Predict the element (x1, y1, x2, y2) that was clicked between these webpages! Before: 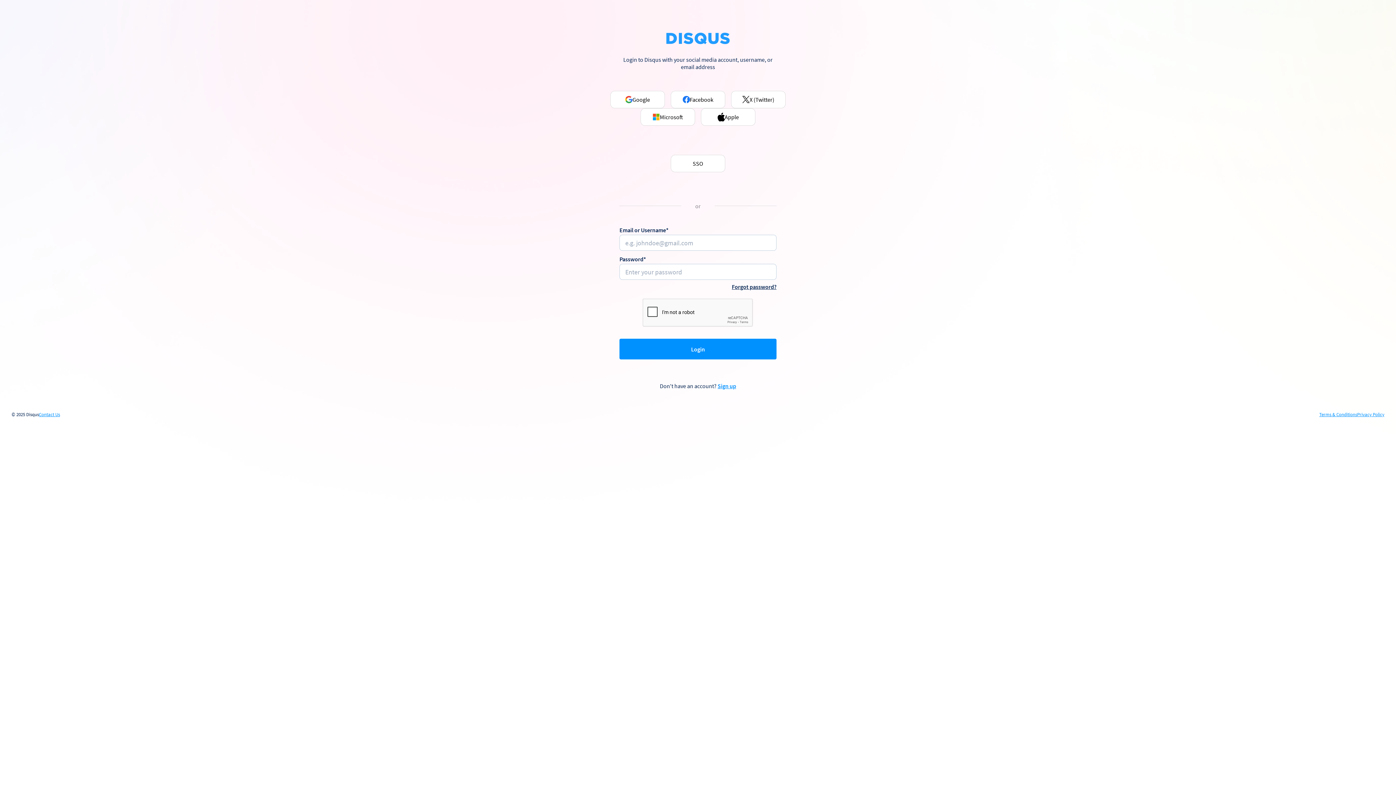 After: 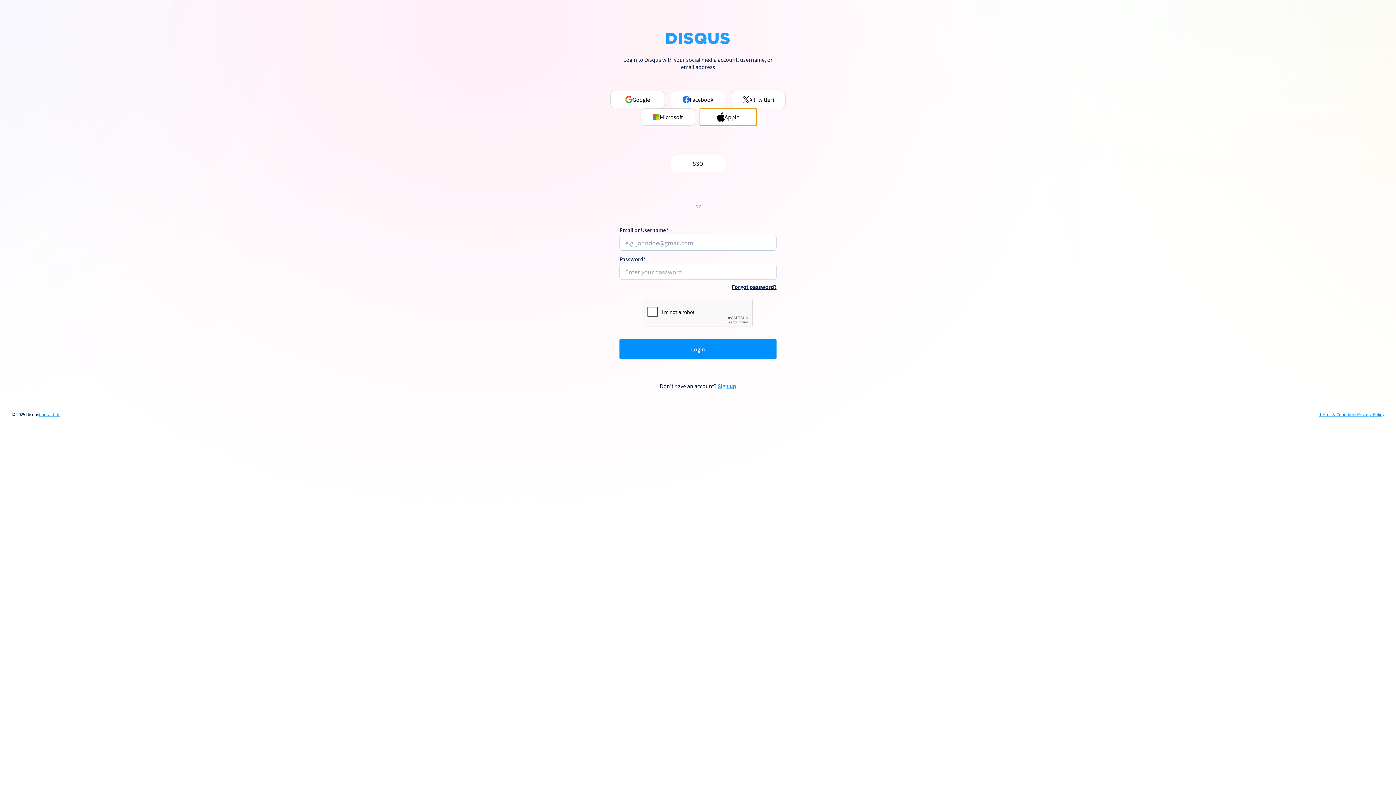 Action: label: Apple bbox: (701, 108, 755, 125)